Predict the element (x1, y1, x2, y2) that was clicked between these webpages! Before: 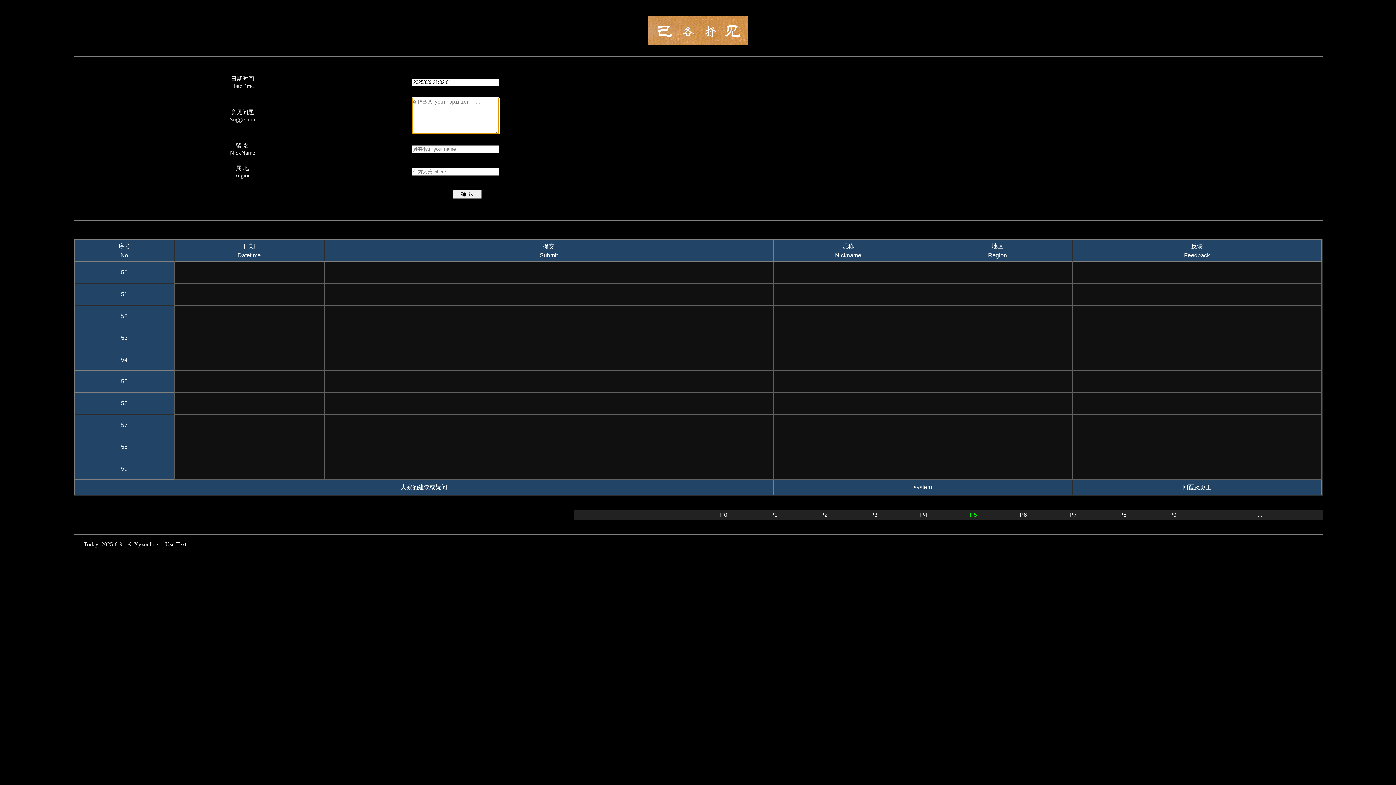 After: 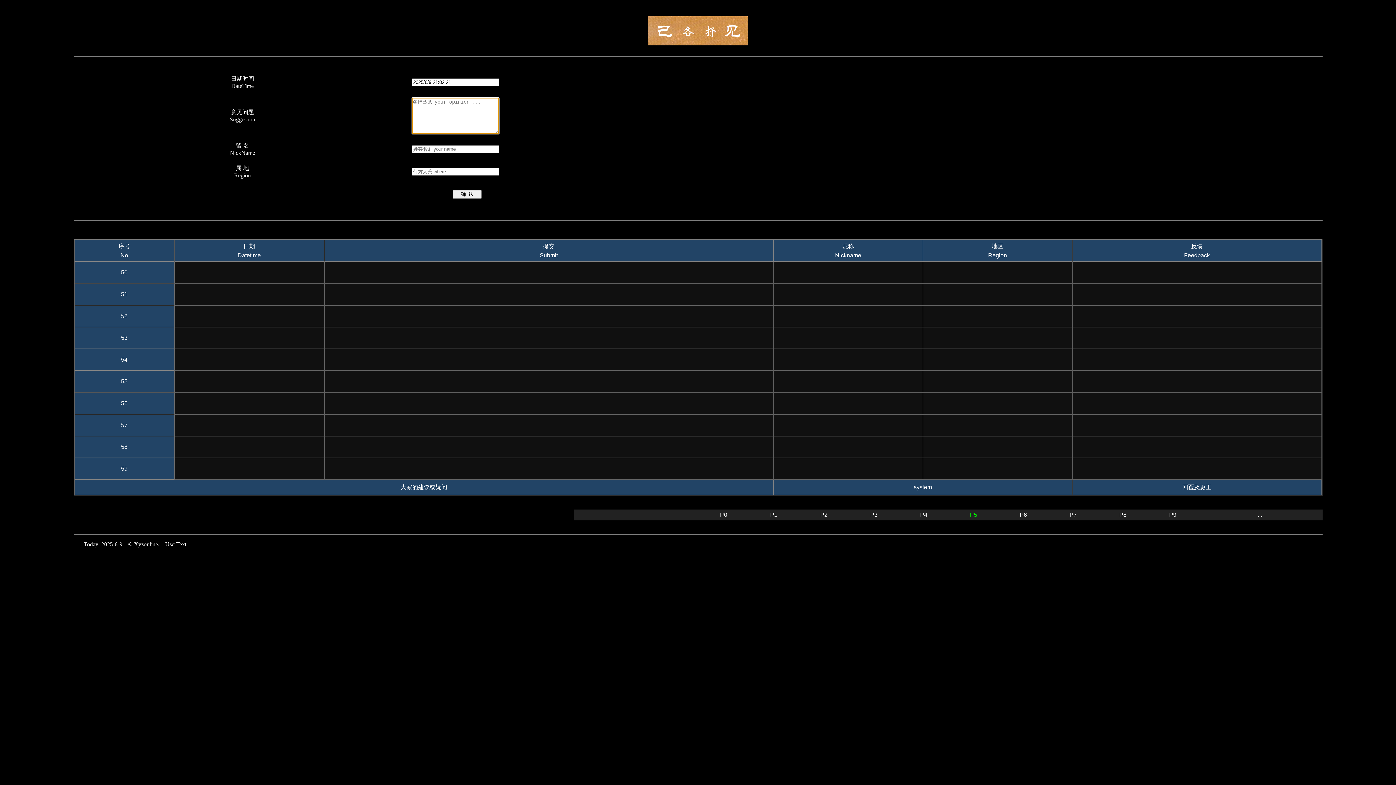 Action: label: P5 bbox: (970, 512, 977, 518)